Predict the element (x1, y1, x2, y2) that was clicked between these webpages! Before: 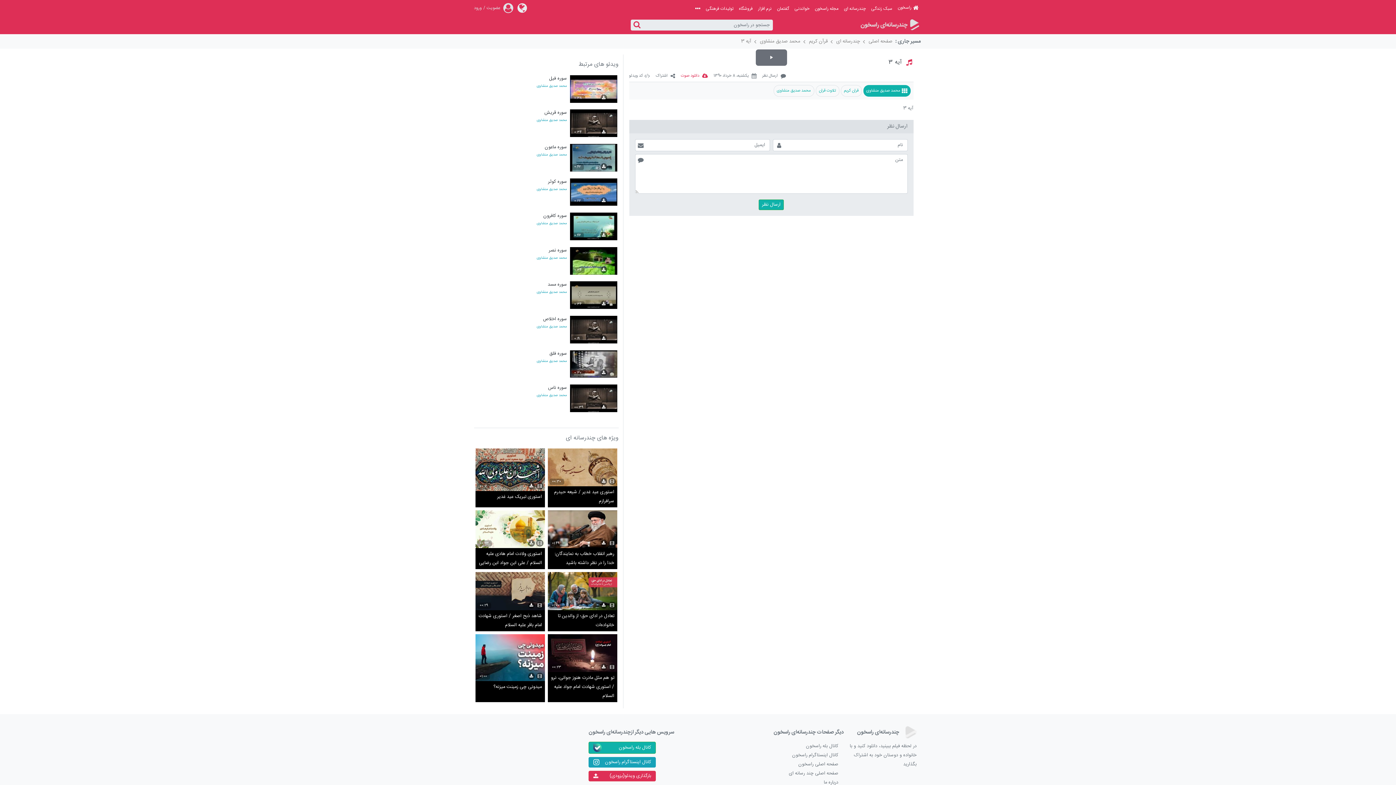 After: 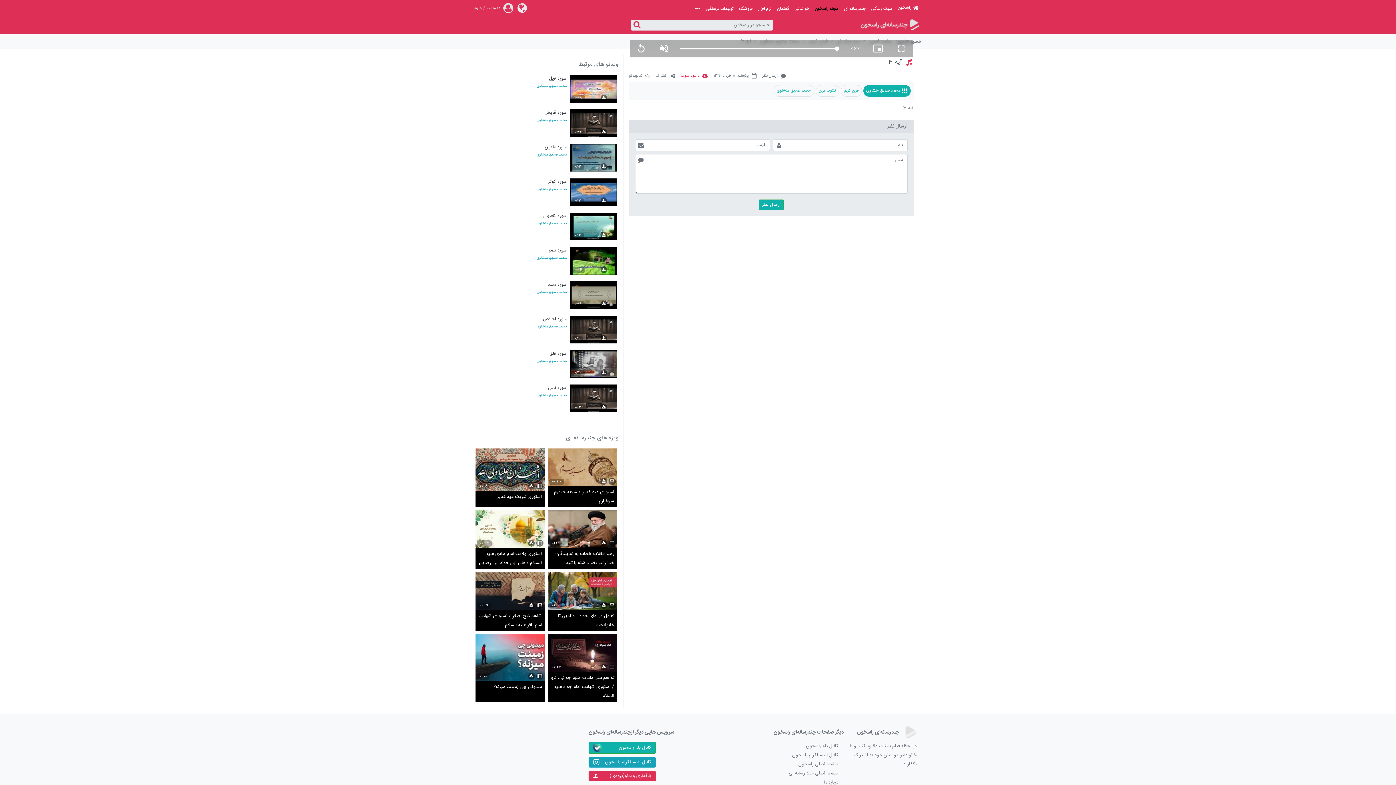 Action: bbox: (815, 5, 838, 12) label: مجله راسخون